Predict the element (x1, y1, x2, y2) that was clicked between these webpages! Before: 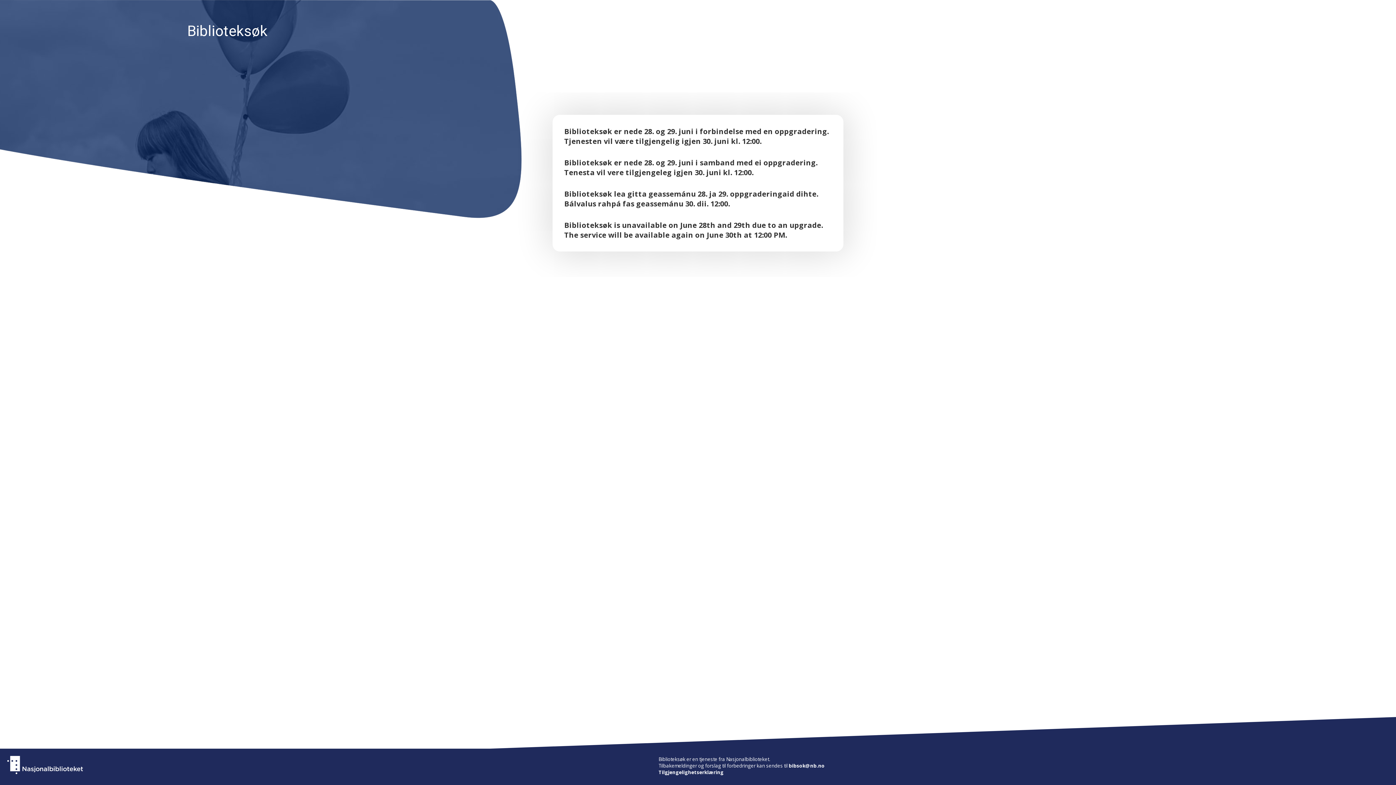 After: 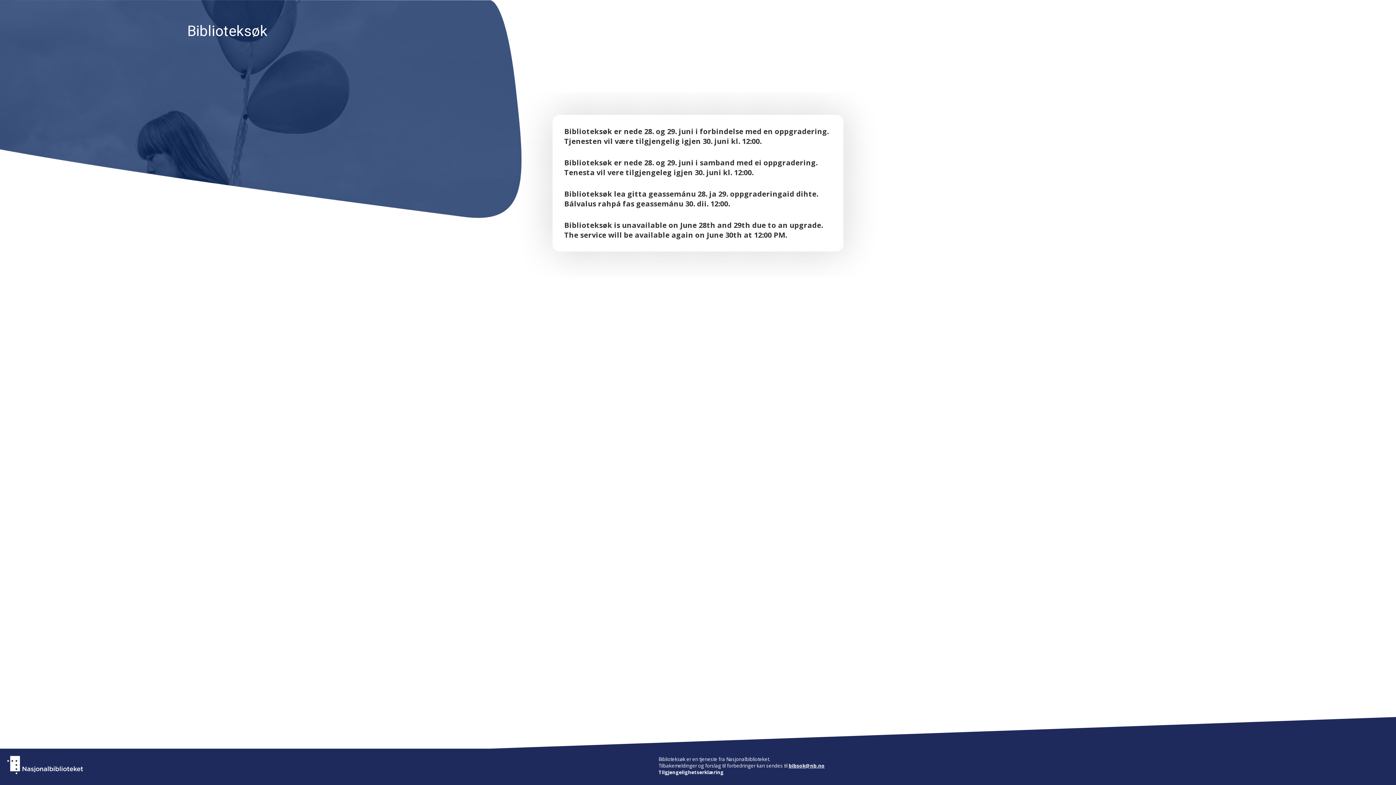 Action: label: bibsok@nb.no bbox: (788, 762, 824, 769)